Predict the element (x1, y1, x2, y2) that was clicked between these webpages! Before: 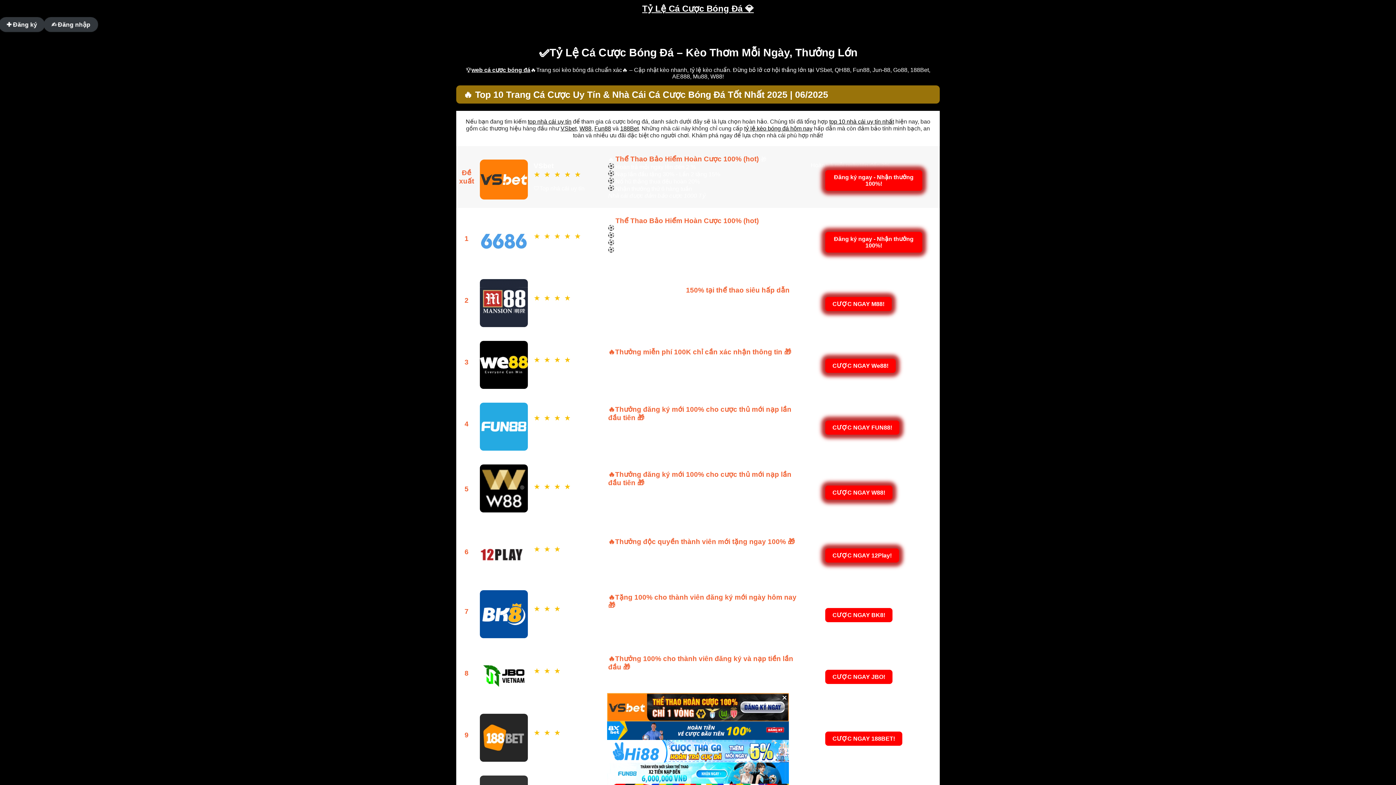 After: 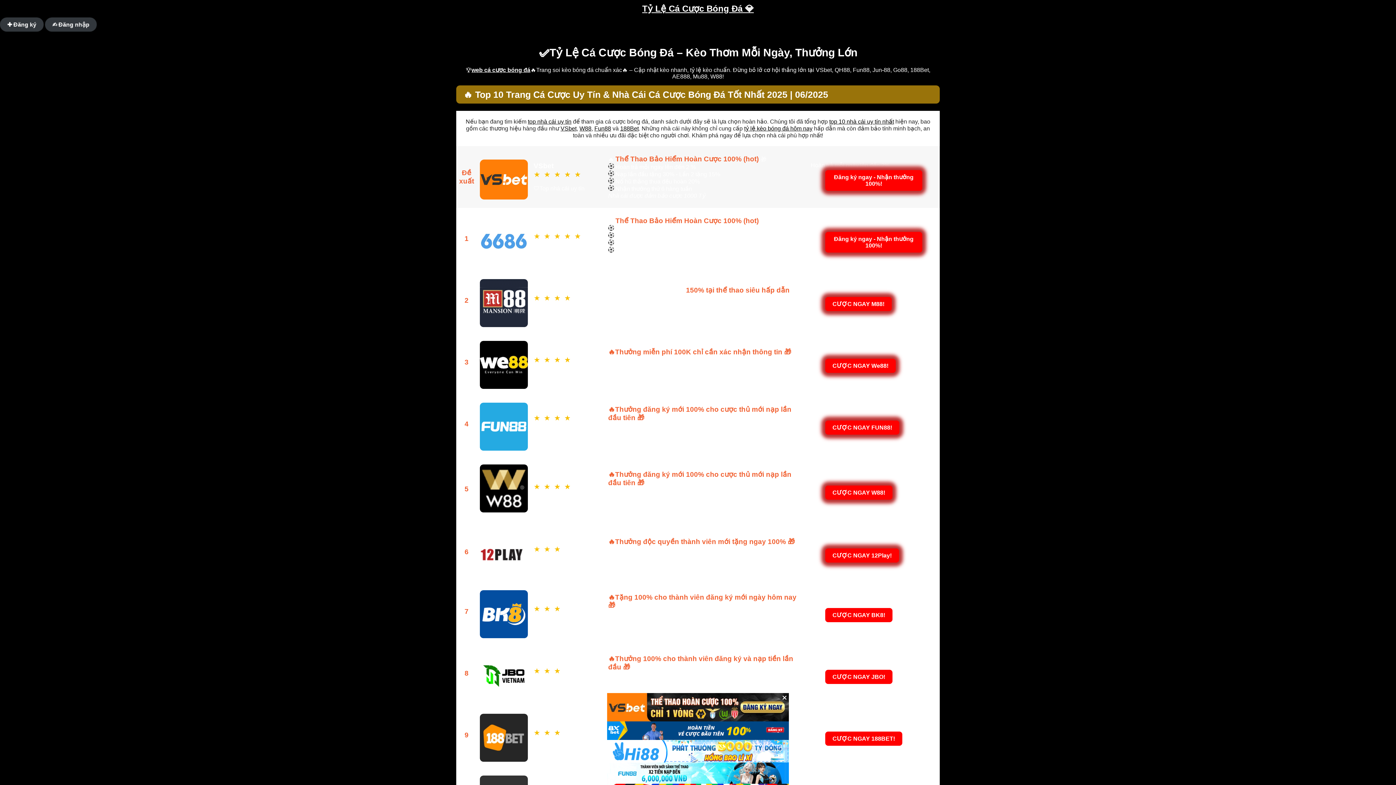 Action: label: VSbet bbox: (560, 125, 576, 131)